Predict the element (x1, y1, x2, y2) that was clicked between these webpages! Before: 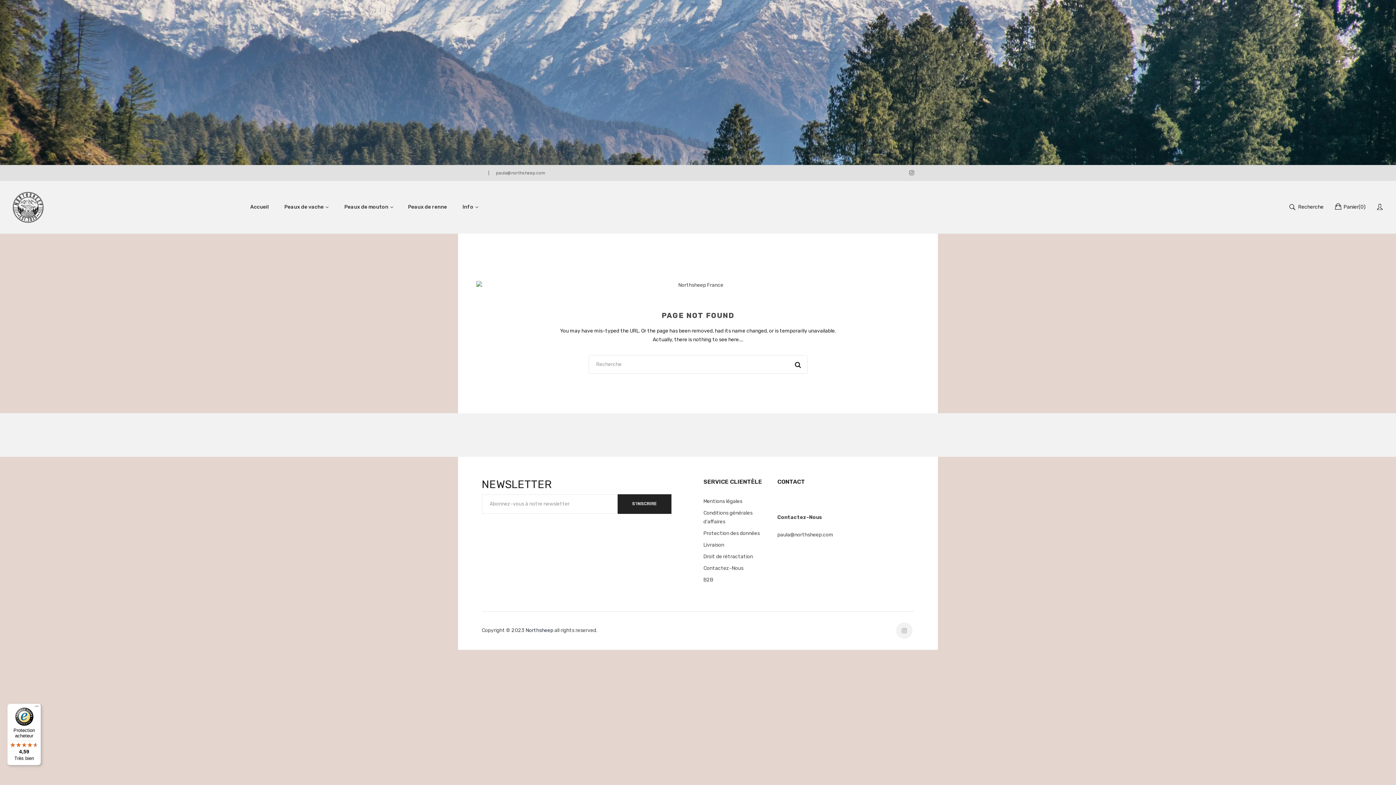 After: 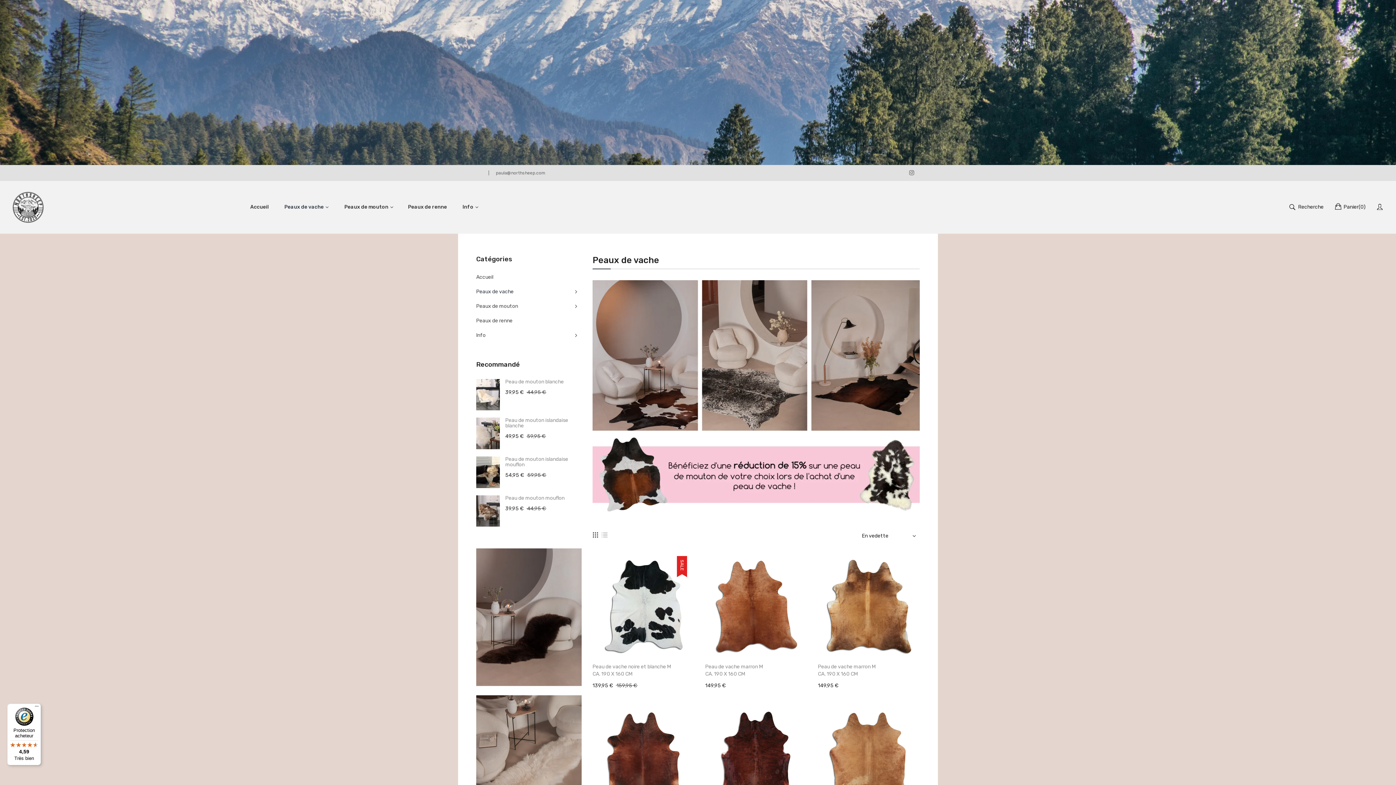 Action: label: Peaux de vache bbox: (277, 196, 336, 218)